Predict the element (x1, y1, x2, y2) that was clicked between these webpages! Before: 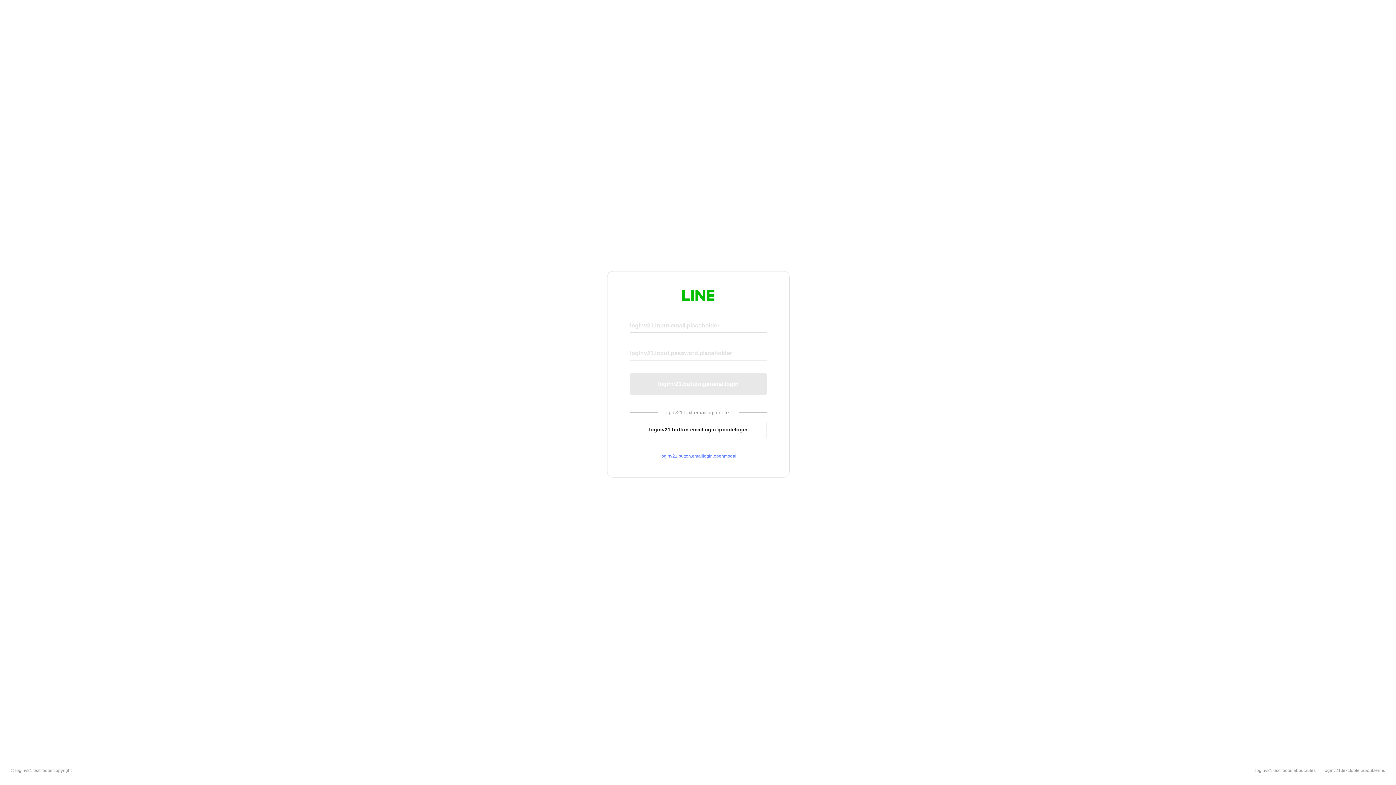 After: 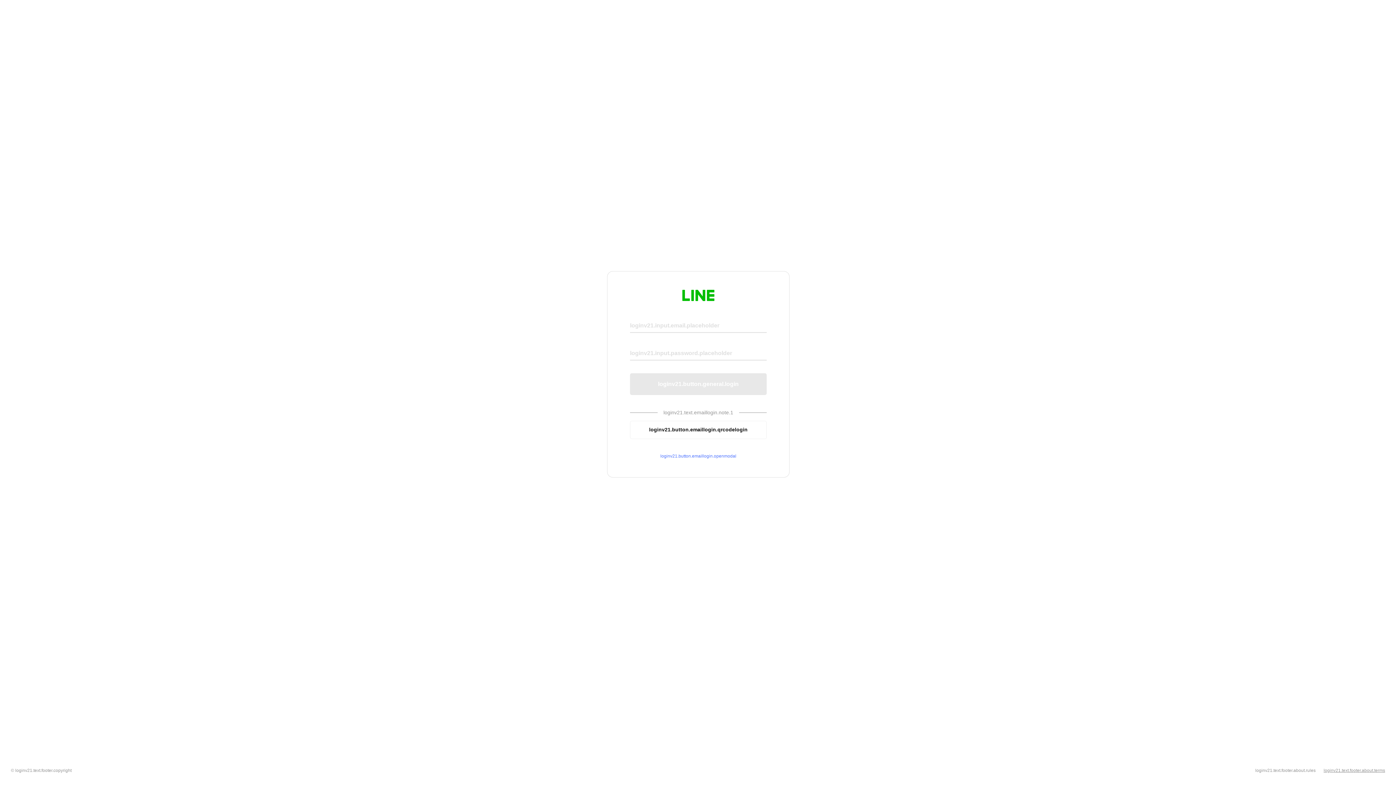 Action: label: loginv21.text.footer.about.terms bbox: (1324, 768, 1385, 773)